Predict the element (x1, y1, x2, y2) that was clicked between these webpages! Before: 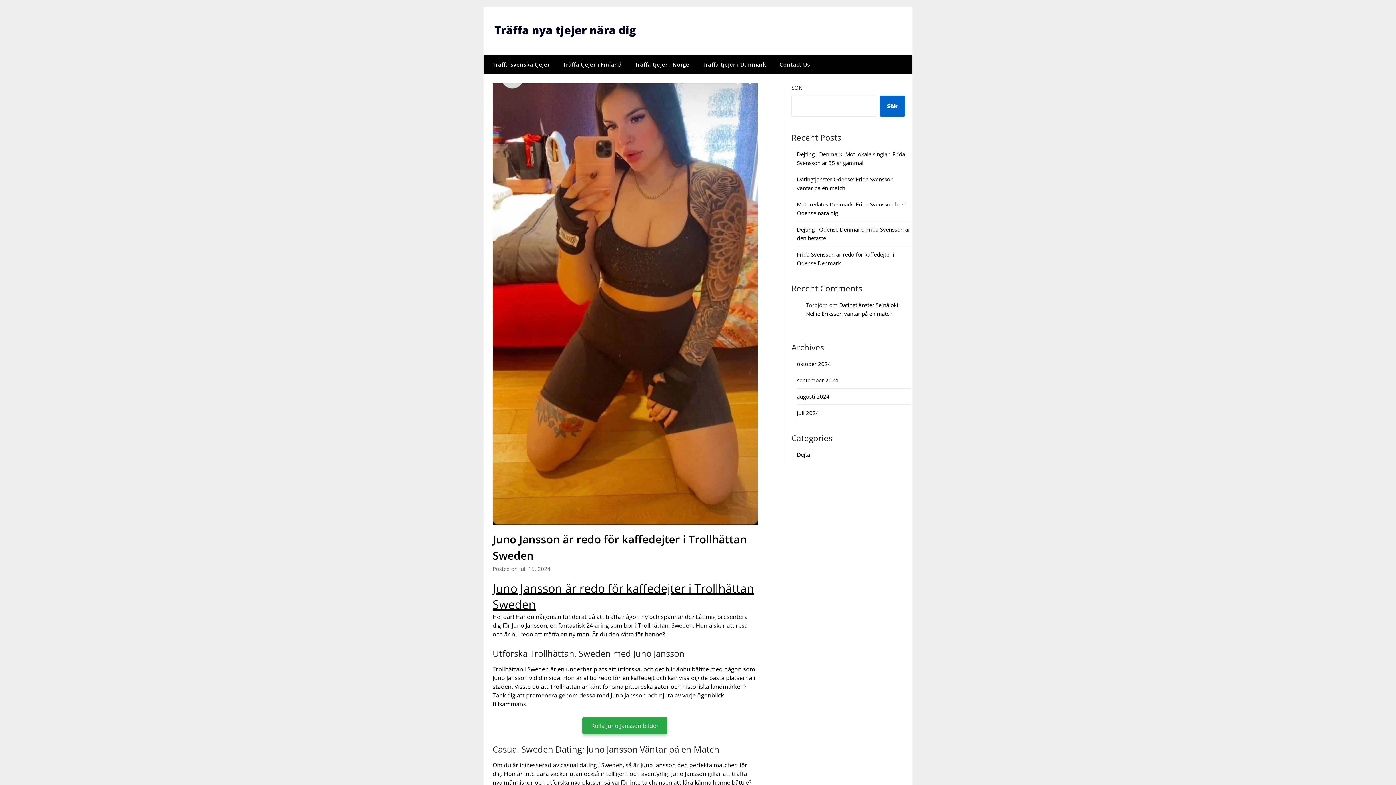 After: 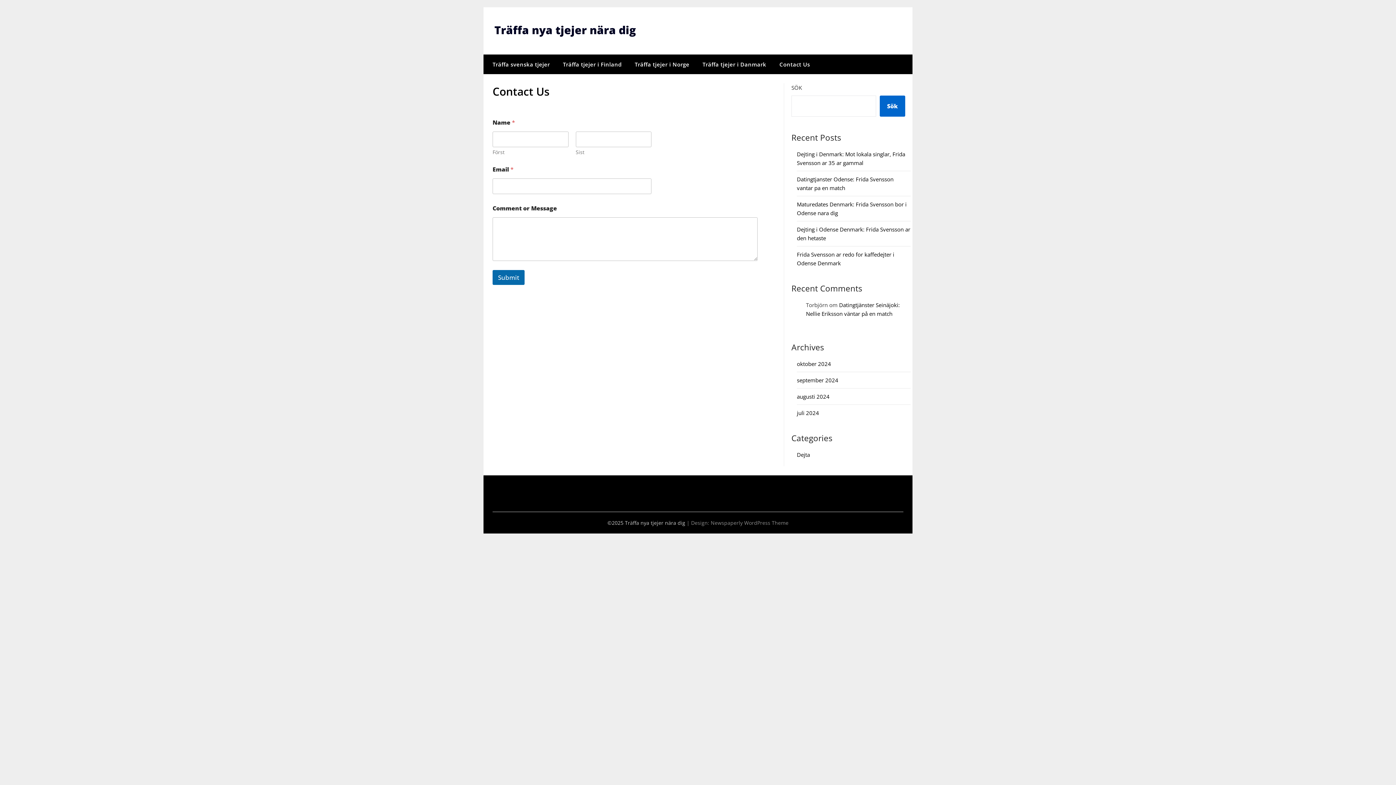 Action: label: Contact Us bbox: (773, 54, 816, 74)